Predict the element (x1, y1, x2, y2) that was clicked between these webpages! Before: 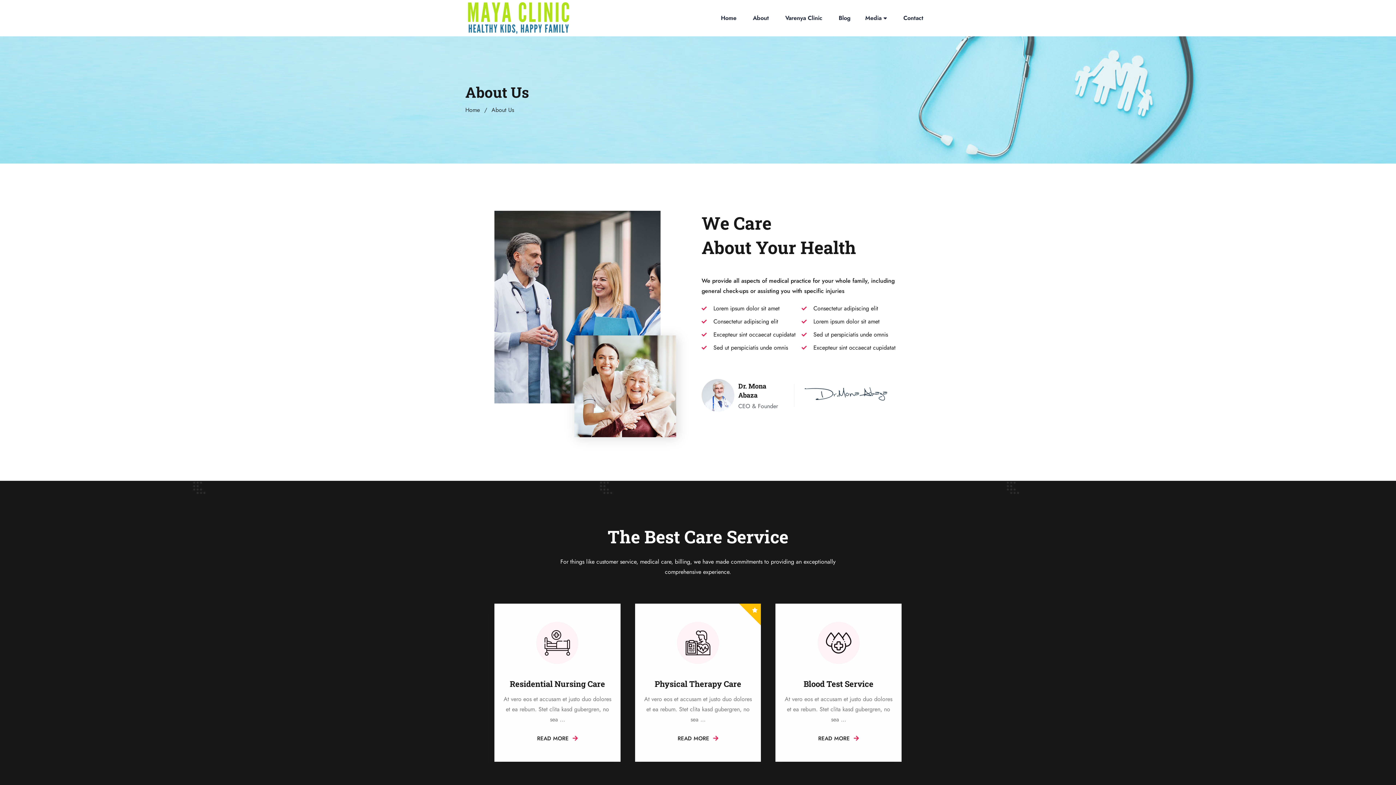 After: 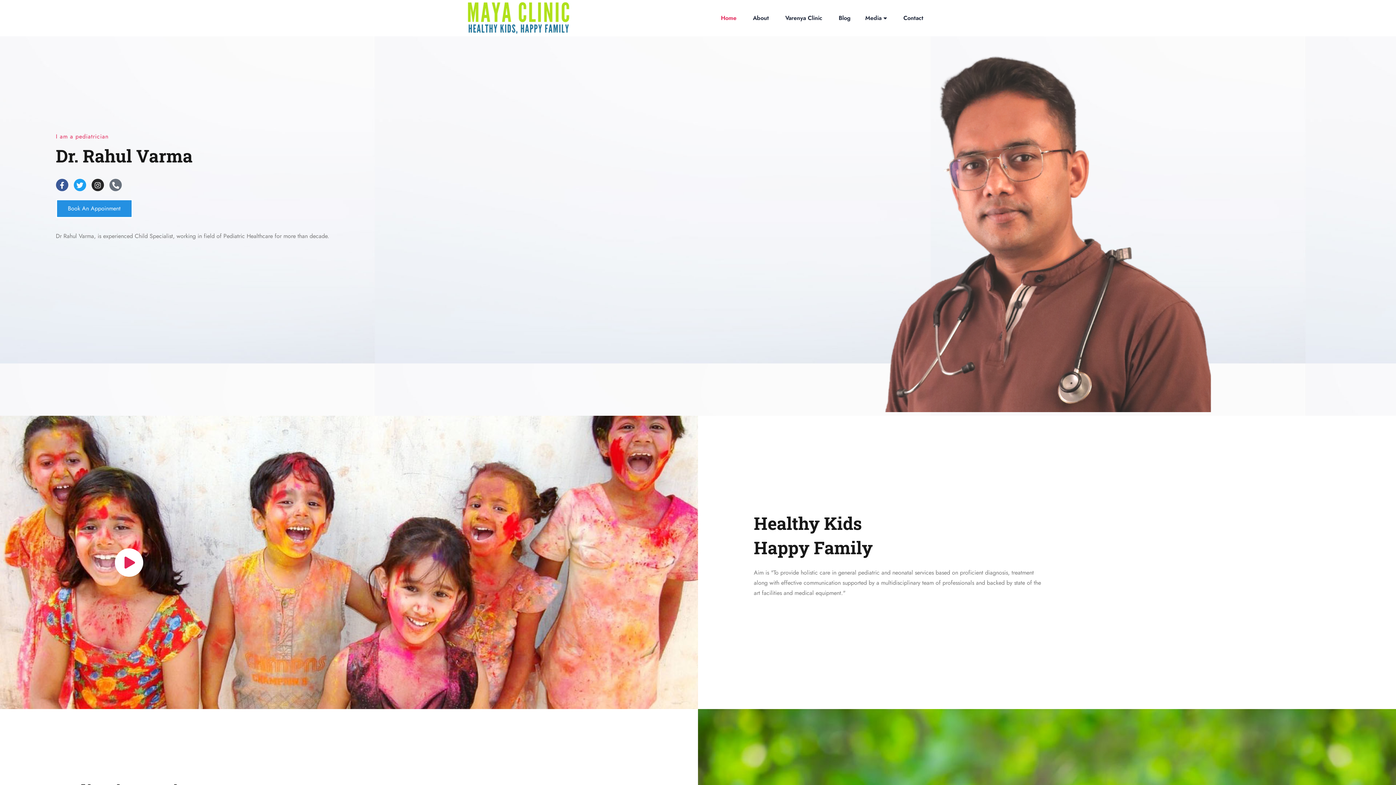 Action: bbox: (712, 0, 744, 36) label: Home